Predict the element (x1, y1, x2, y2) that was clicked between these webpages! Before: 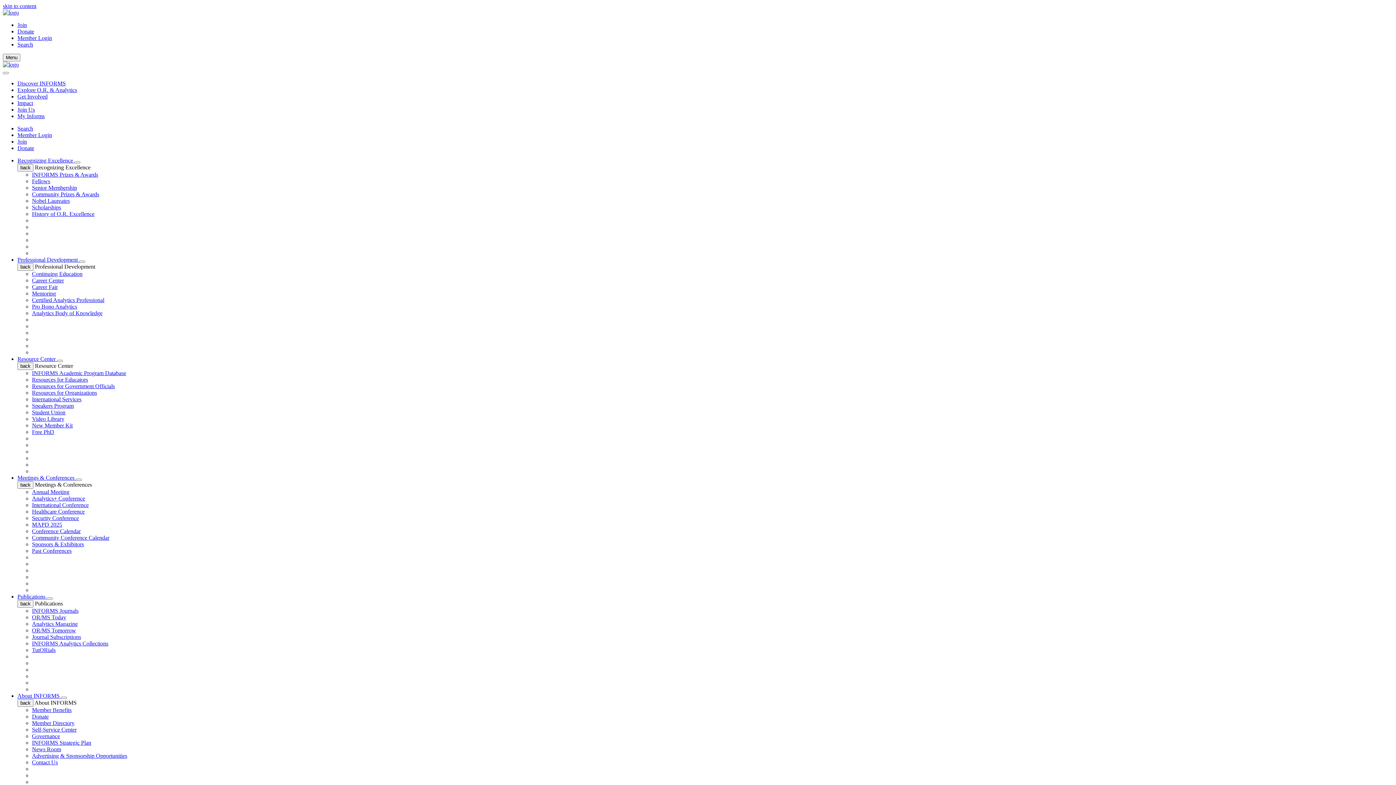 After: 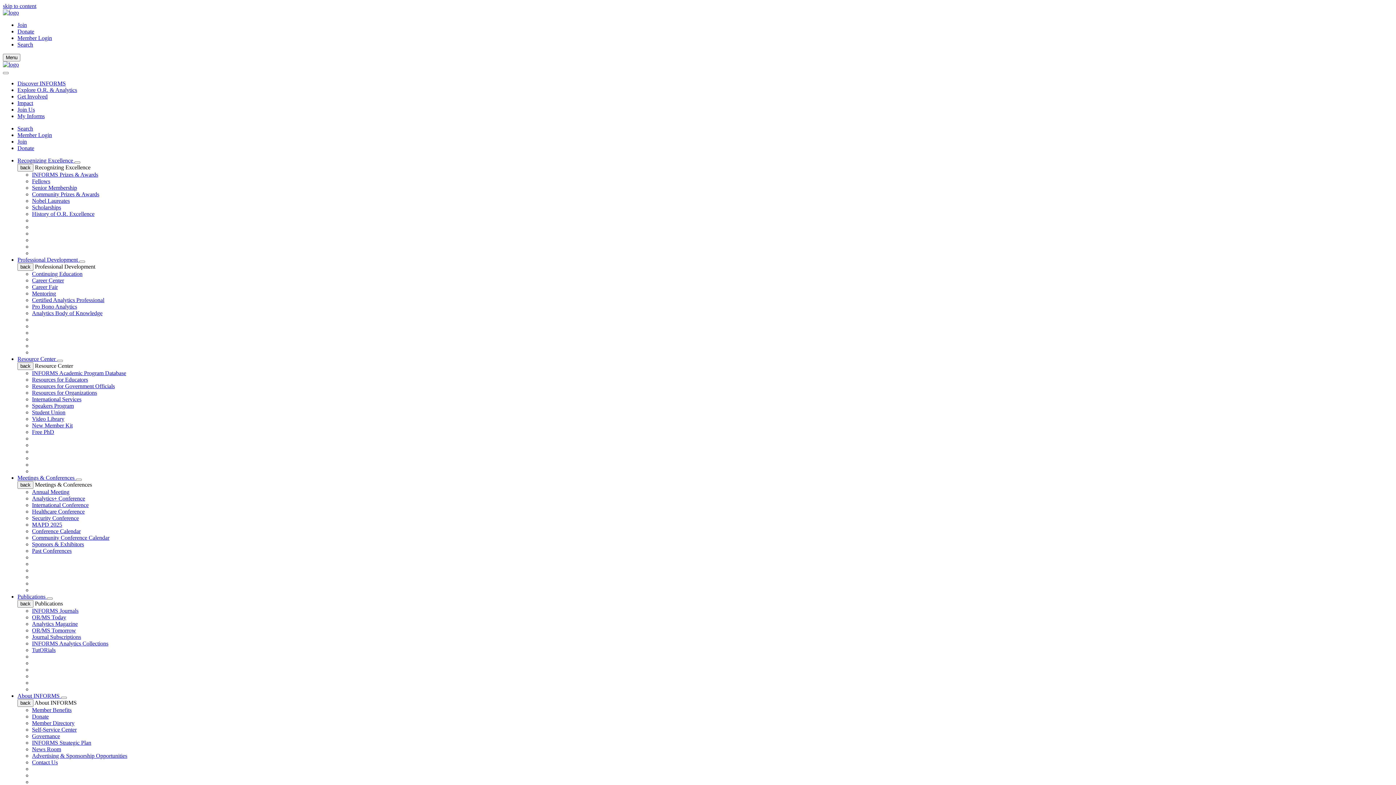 Action: bbox: (17, 106, 34, 112) label: Join Us